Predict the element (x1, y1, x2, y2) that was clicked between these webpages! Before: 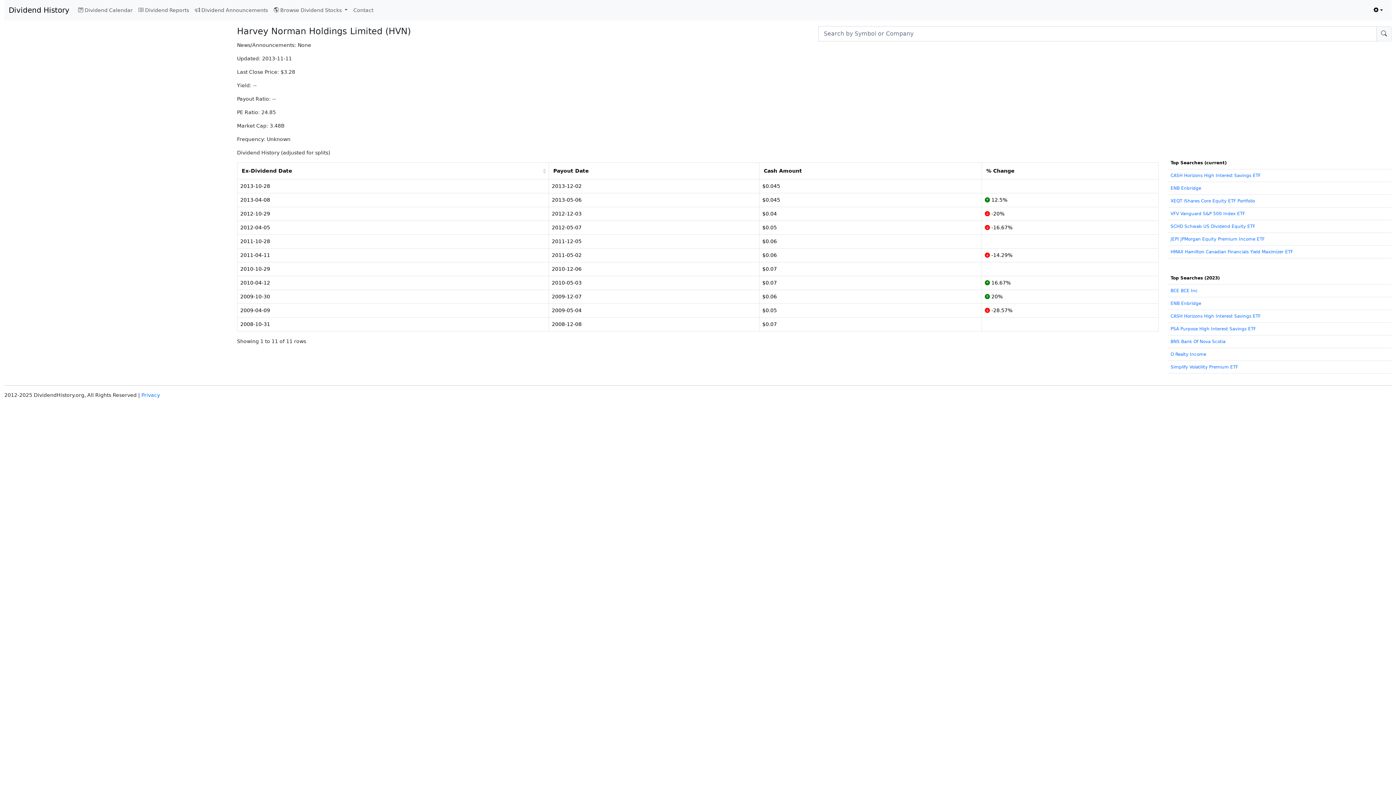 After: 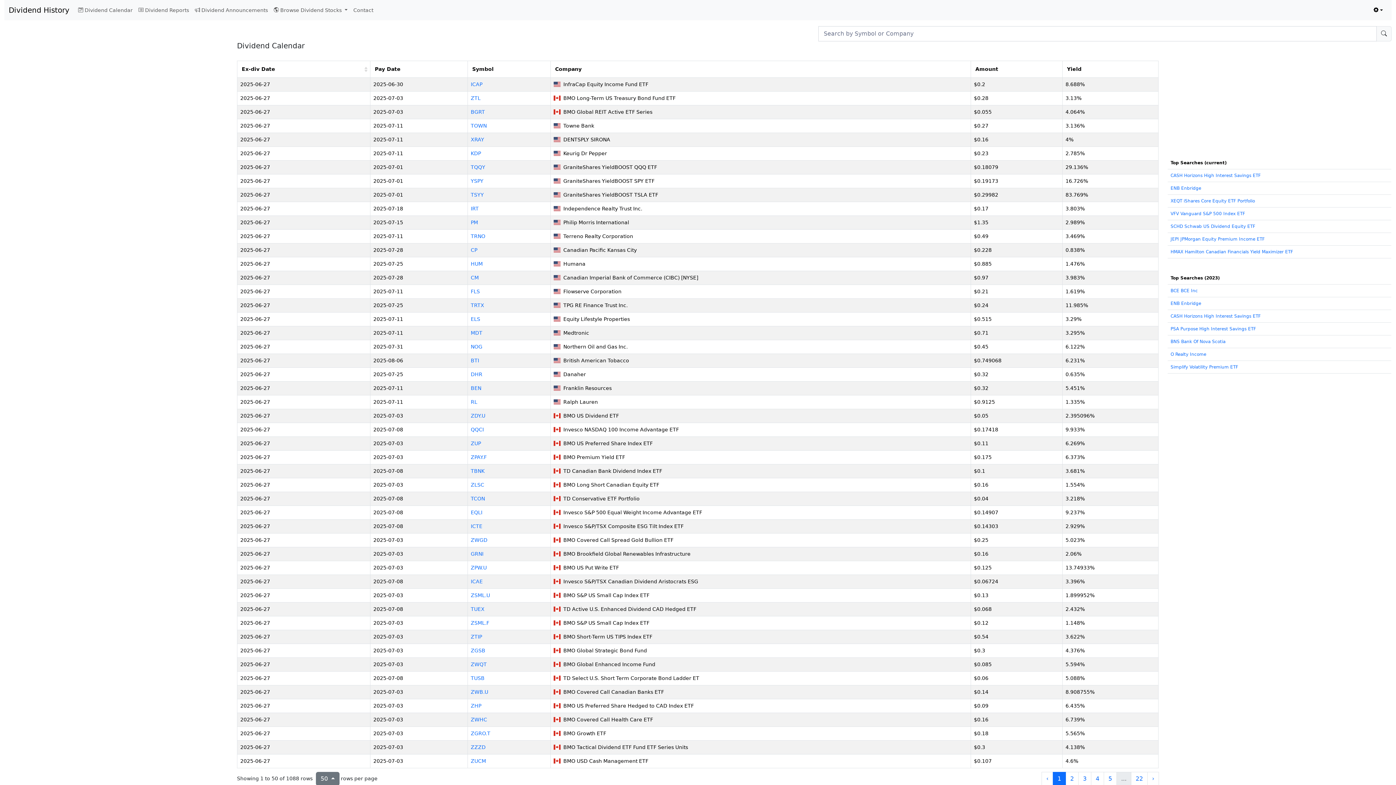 Action: label: Dividend Calendar bbox: (75, 3, 135, 16)